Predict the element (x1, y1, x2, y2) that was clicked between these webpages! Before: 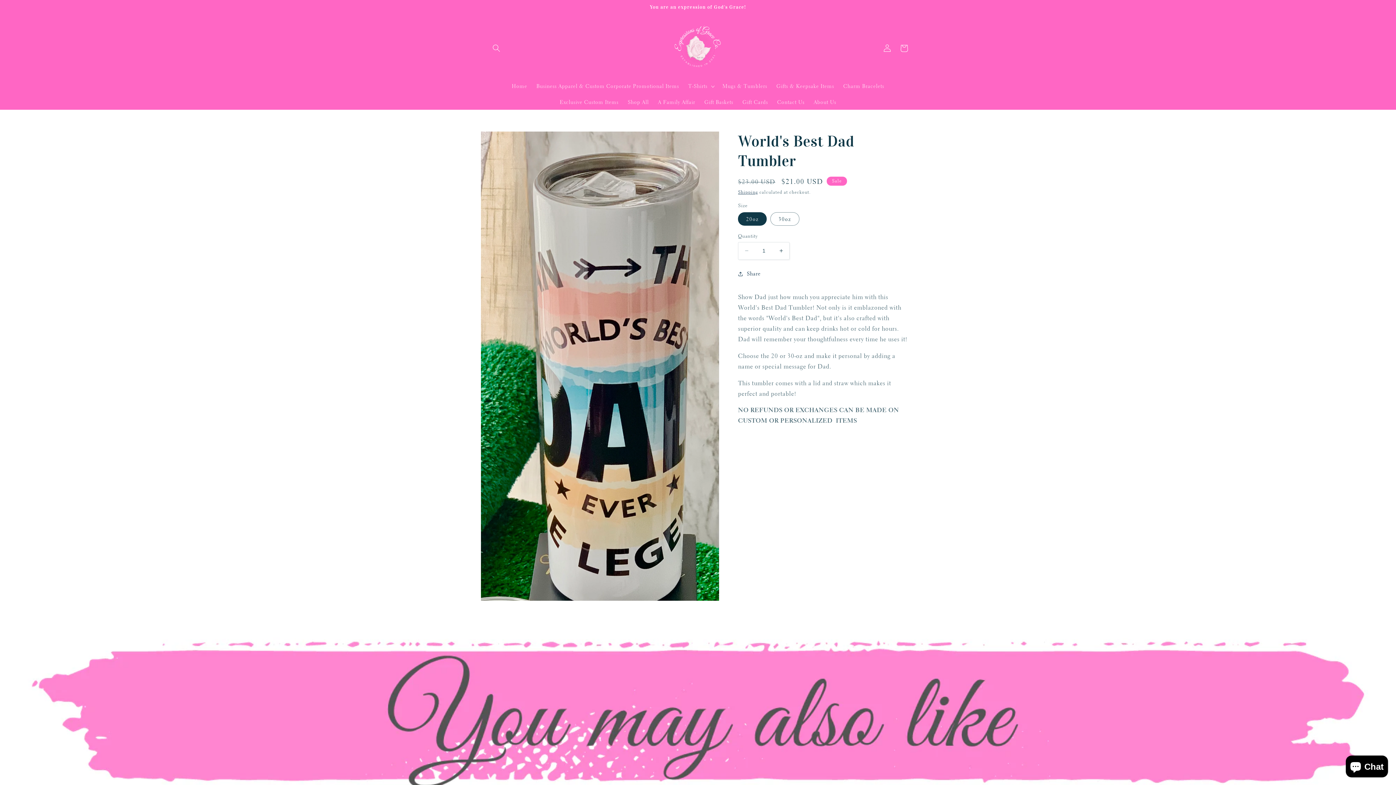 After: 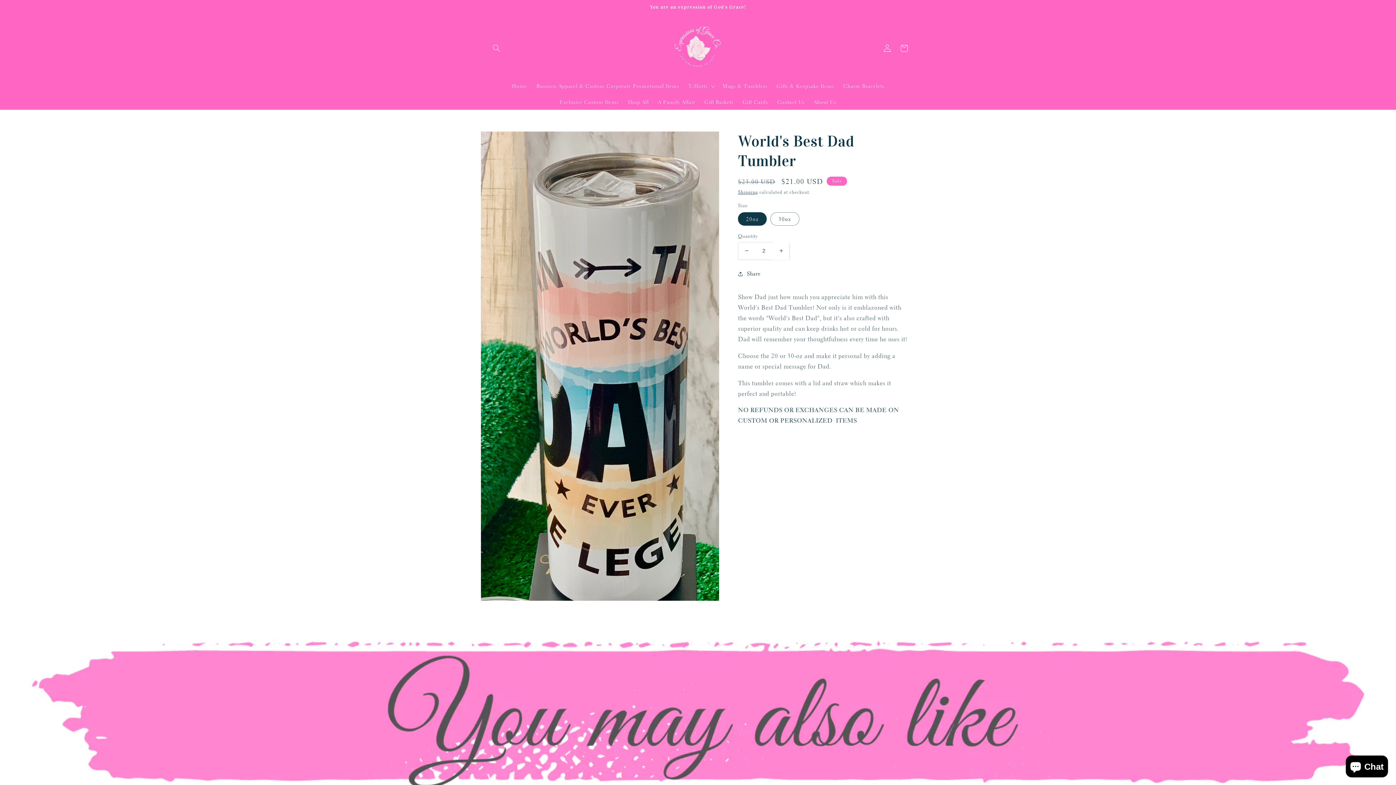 Action: bbox: (773, 242, 789, 259) label: Increase quantity for World&#39;s Best Dad Tumbler